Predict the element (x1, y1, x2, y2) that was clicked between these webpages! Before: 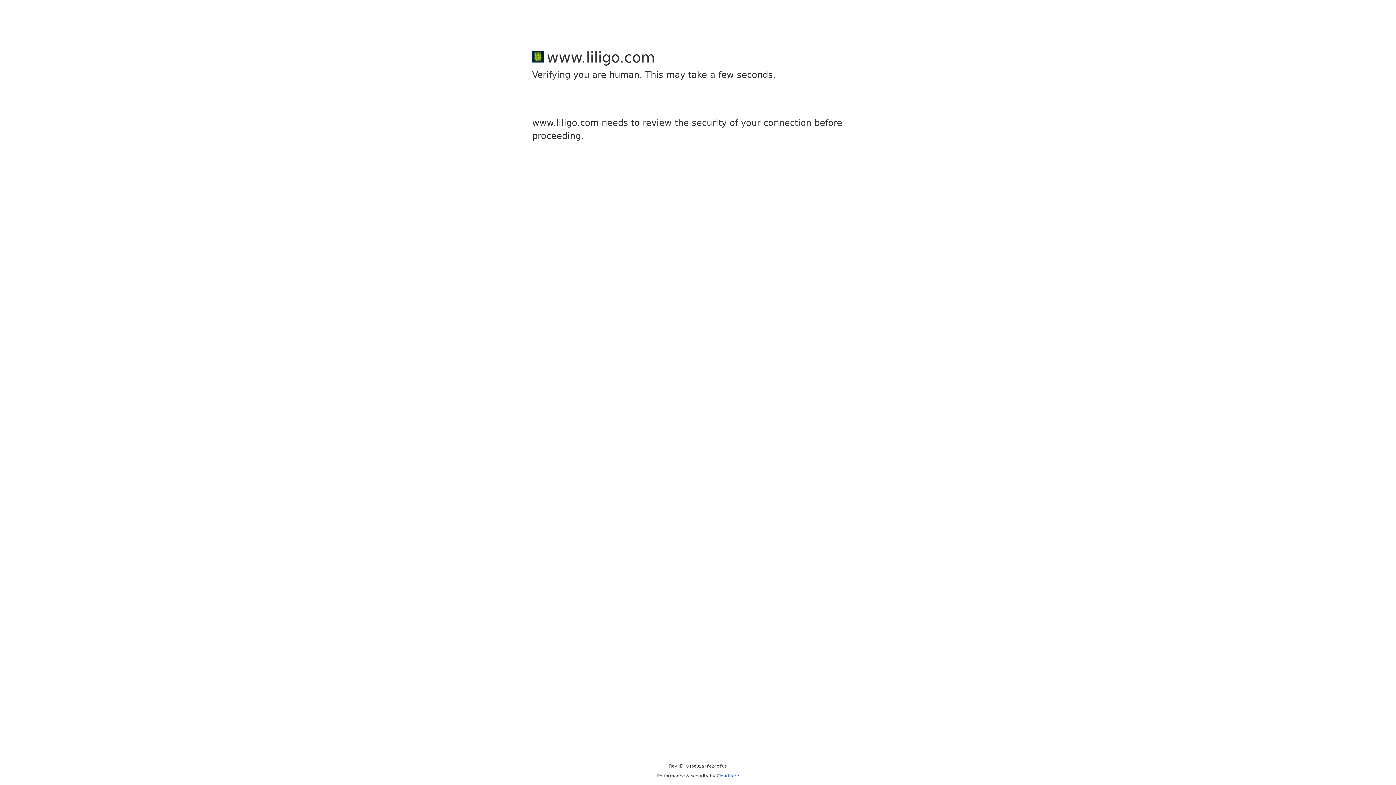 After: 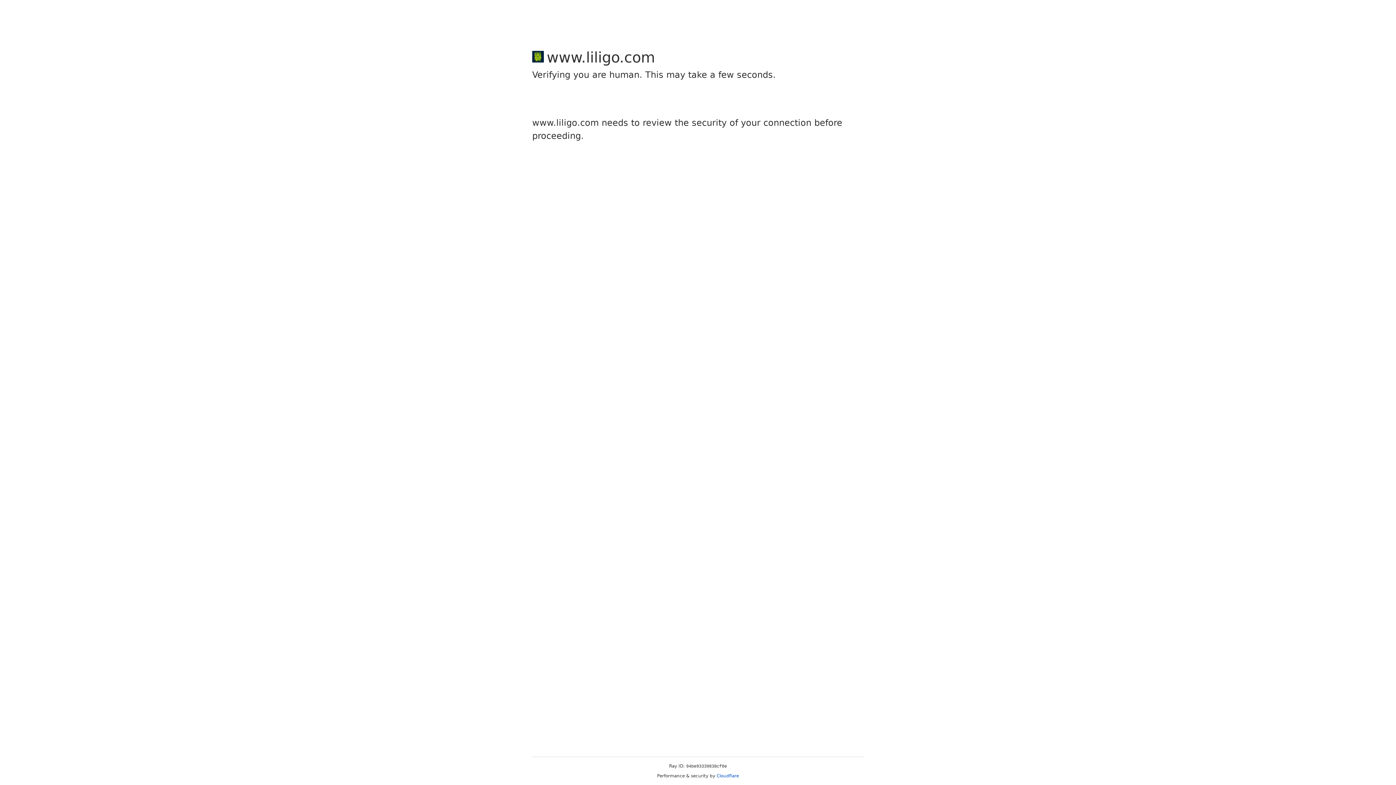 Action: bbox: (716, 773, 739, 778) label: Cloudflare